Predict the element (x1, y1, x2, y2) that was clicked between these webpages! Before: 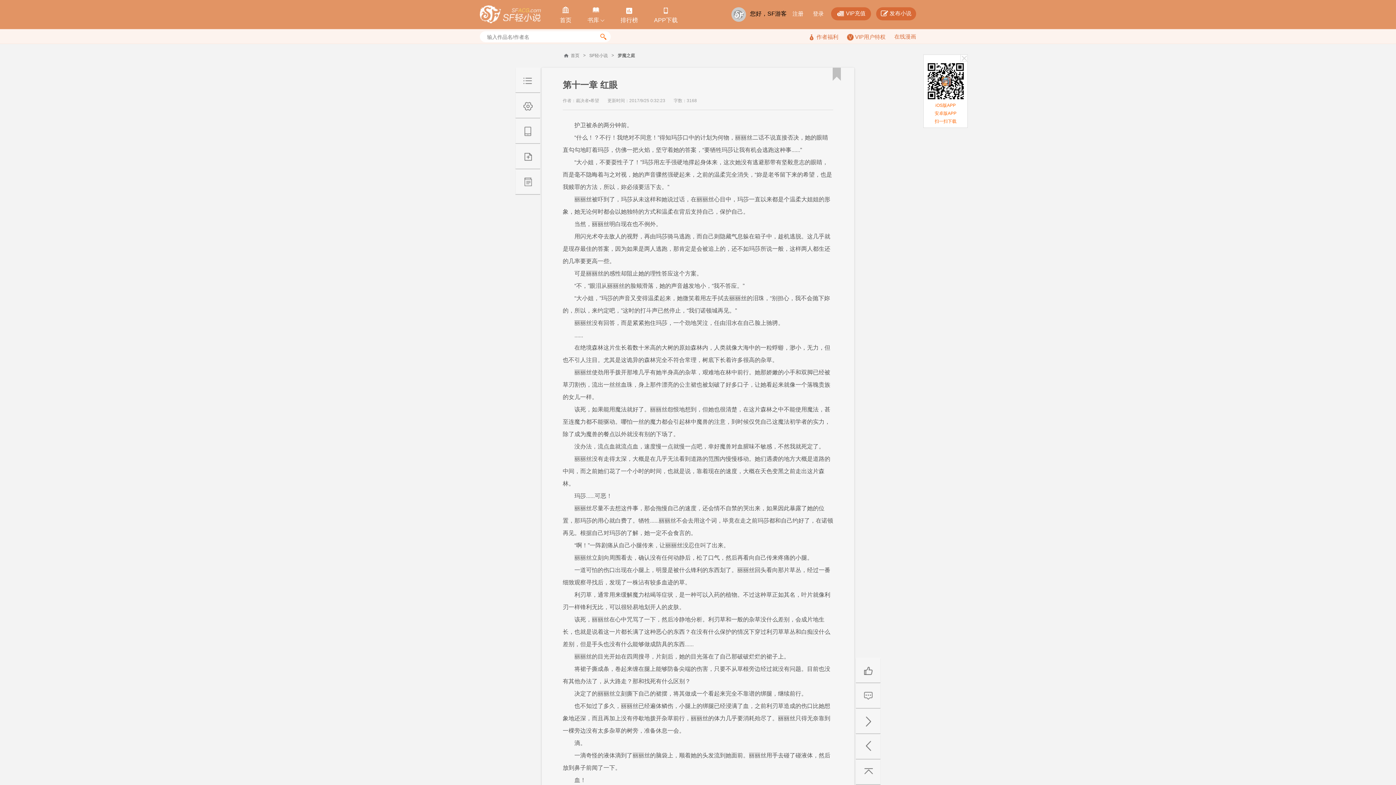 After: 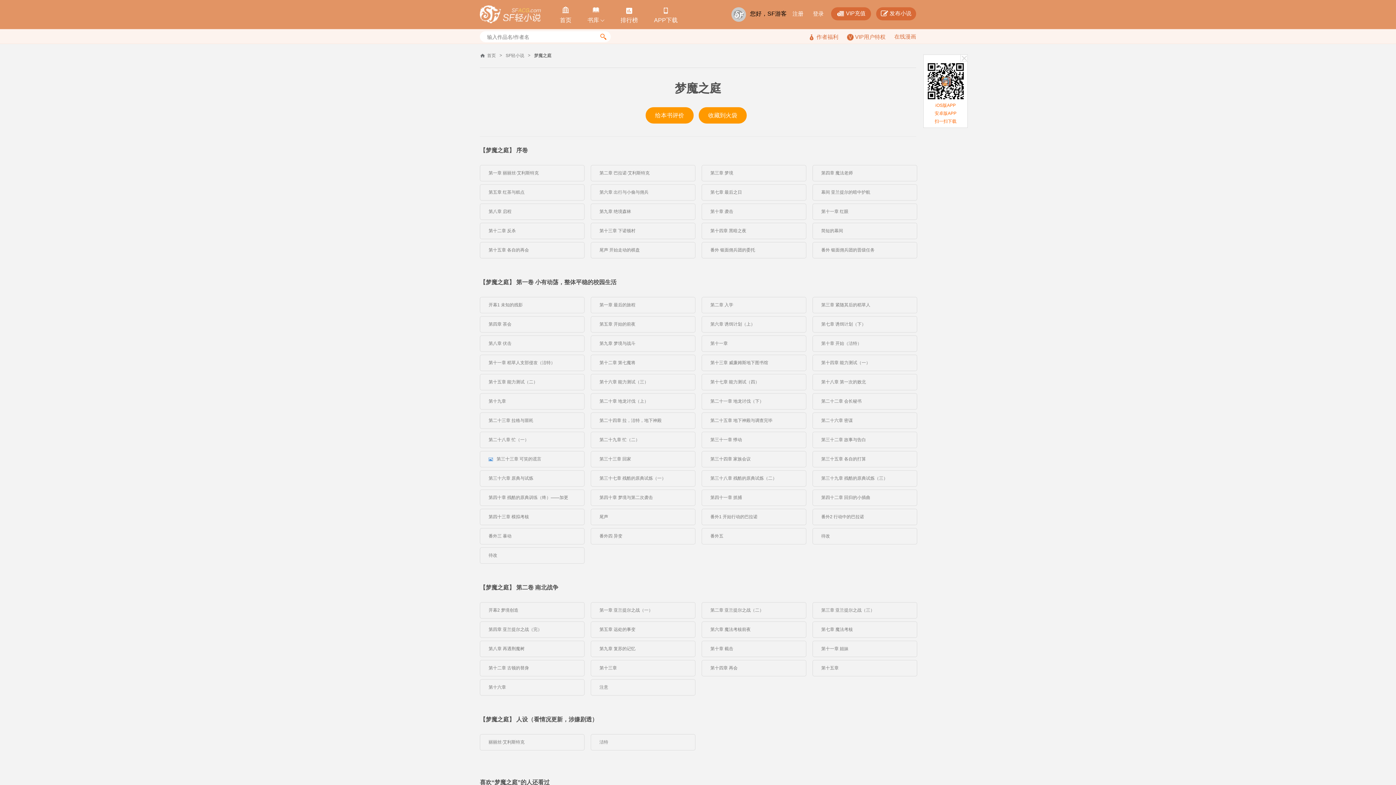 Action: bbox: (515, 67, 540, 92)